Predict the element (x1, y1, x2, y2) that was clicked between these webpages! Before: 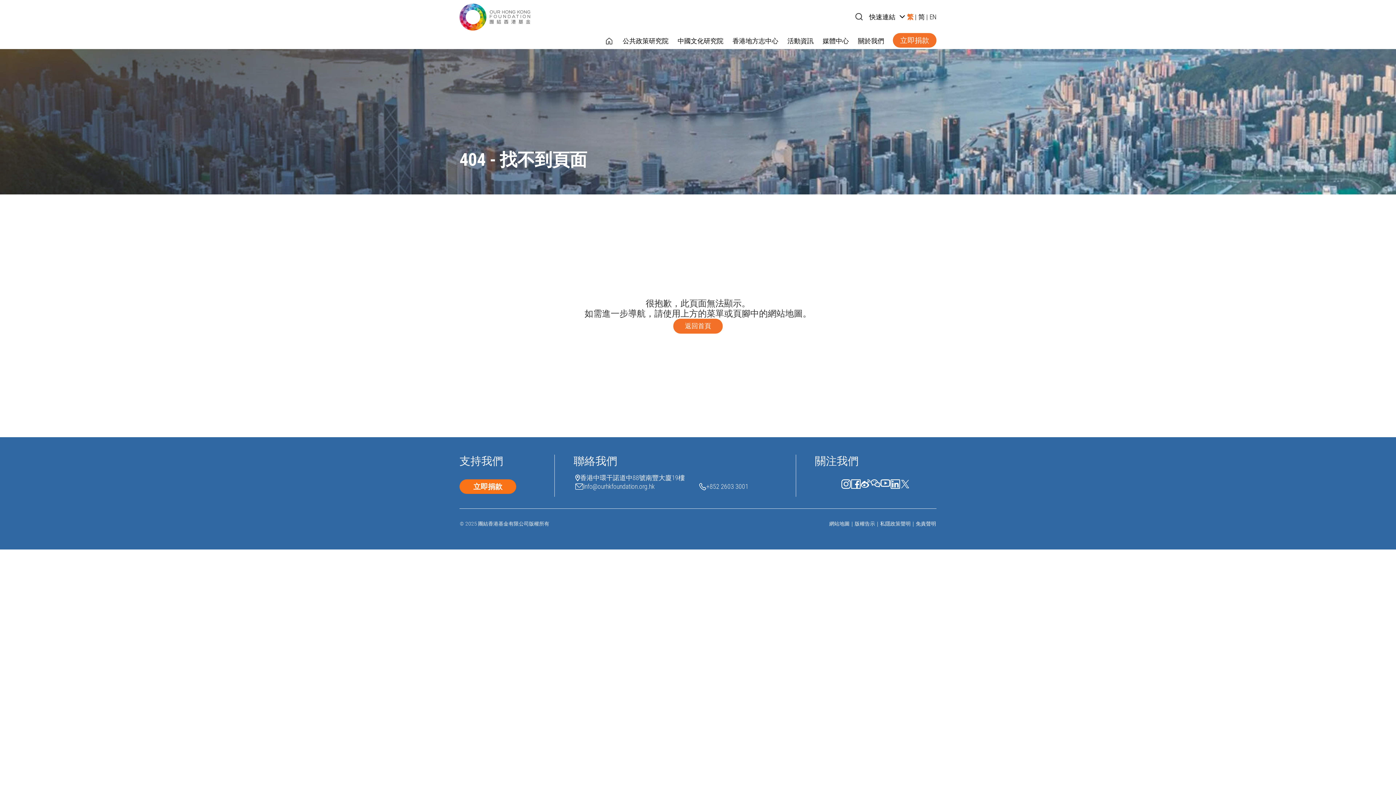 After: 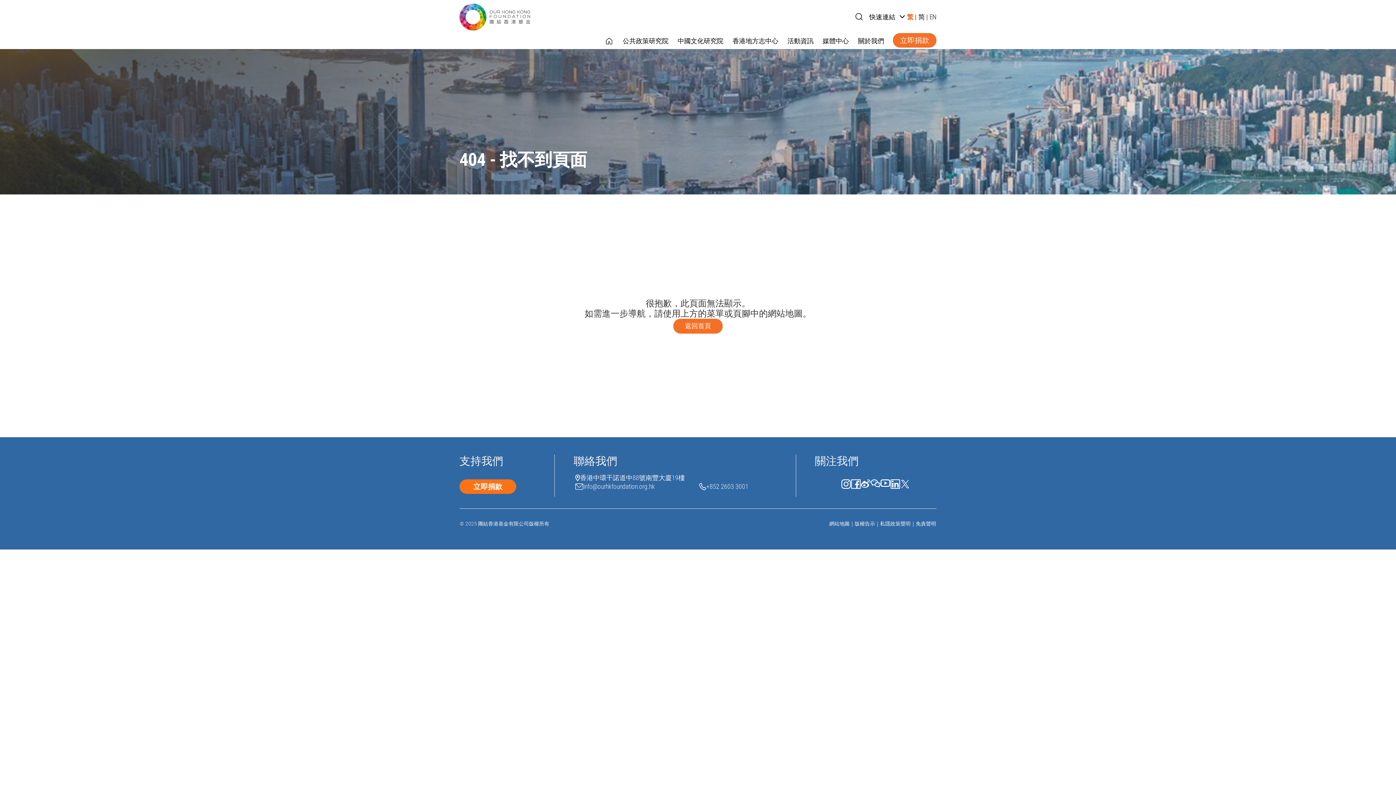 Action: bbox: (851, 479, 861, 489)